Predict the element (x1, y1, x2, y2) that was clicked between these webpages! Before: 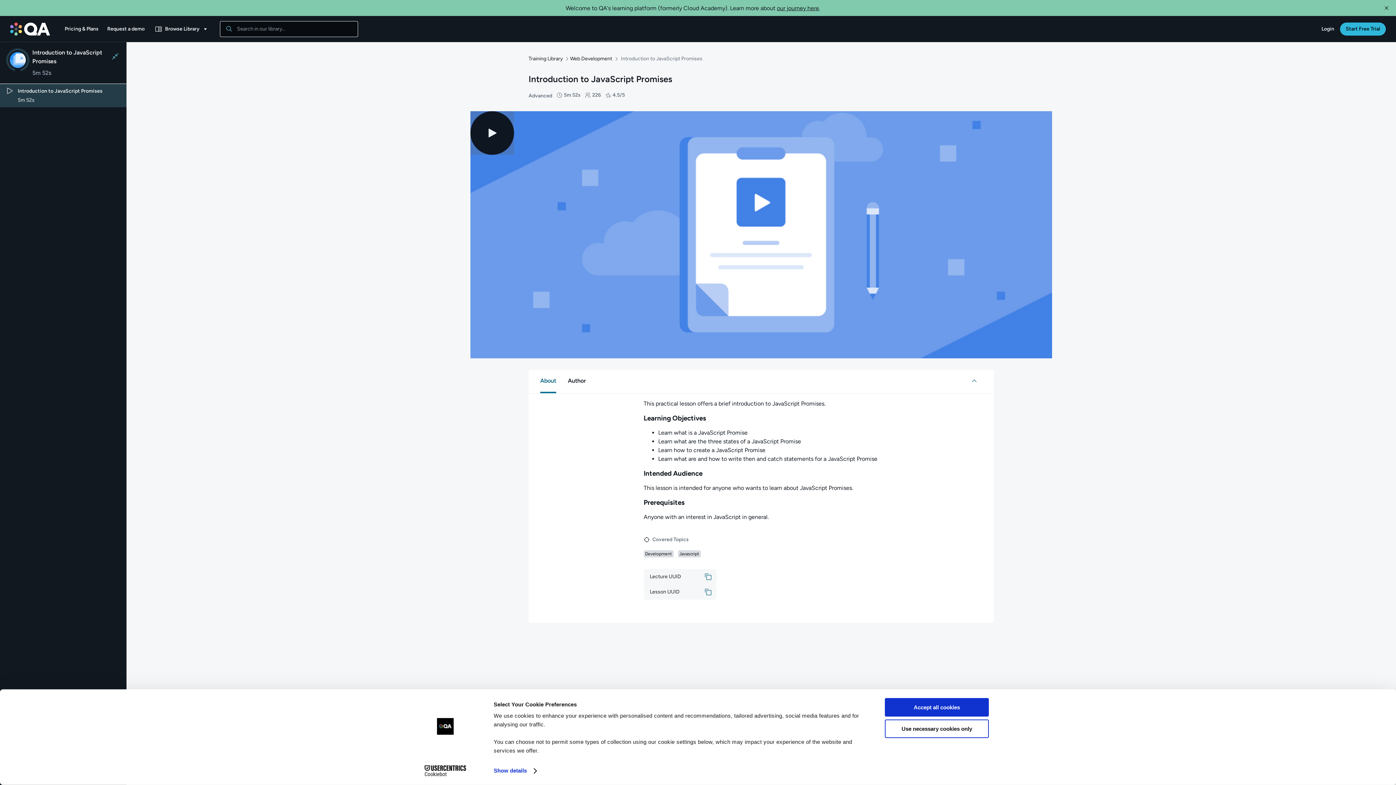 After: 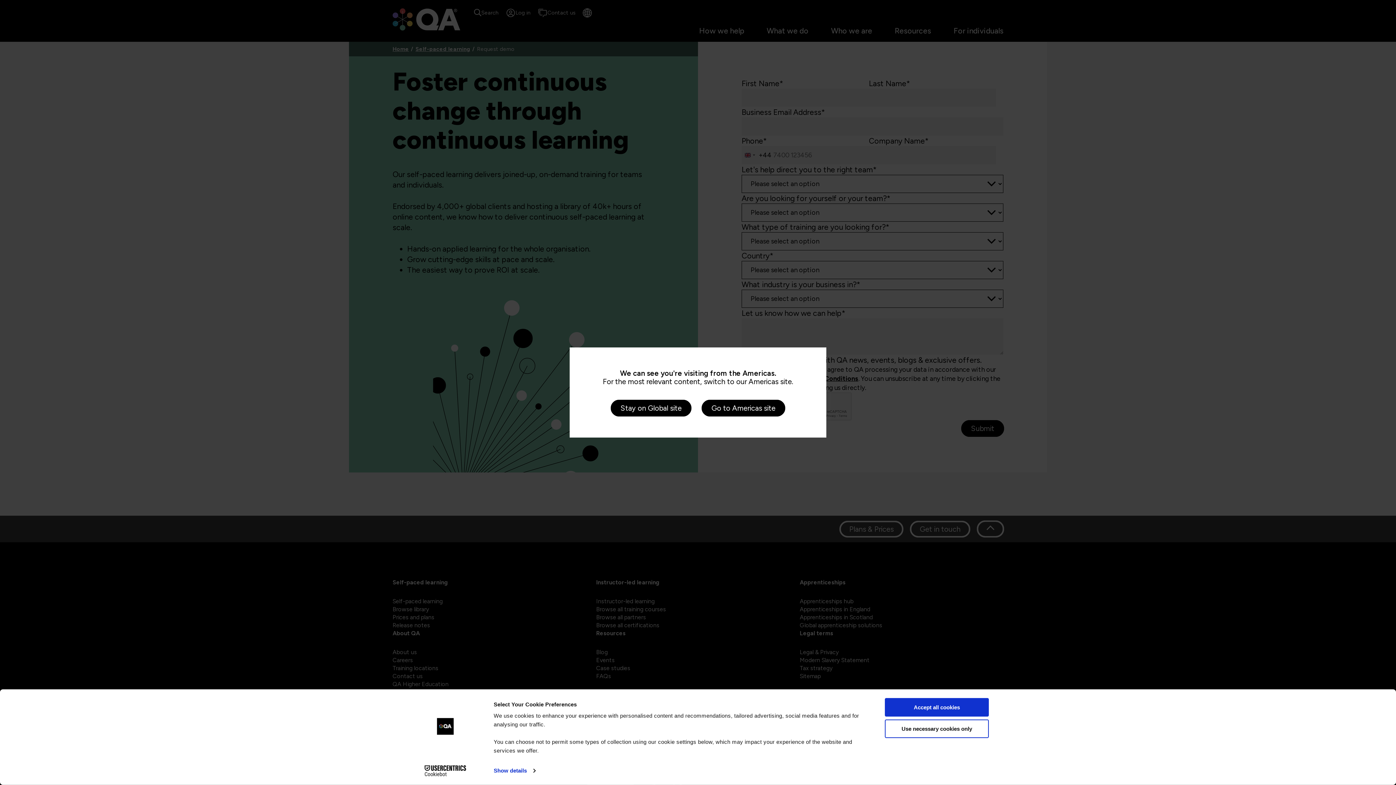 Action: bbox: (104, 22, 147, 35) label: Request a demo